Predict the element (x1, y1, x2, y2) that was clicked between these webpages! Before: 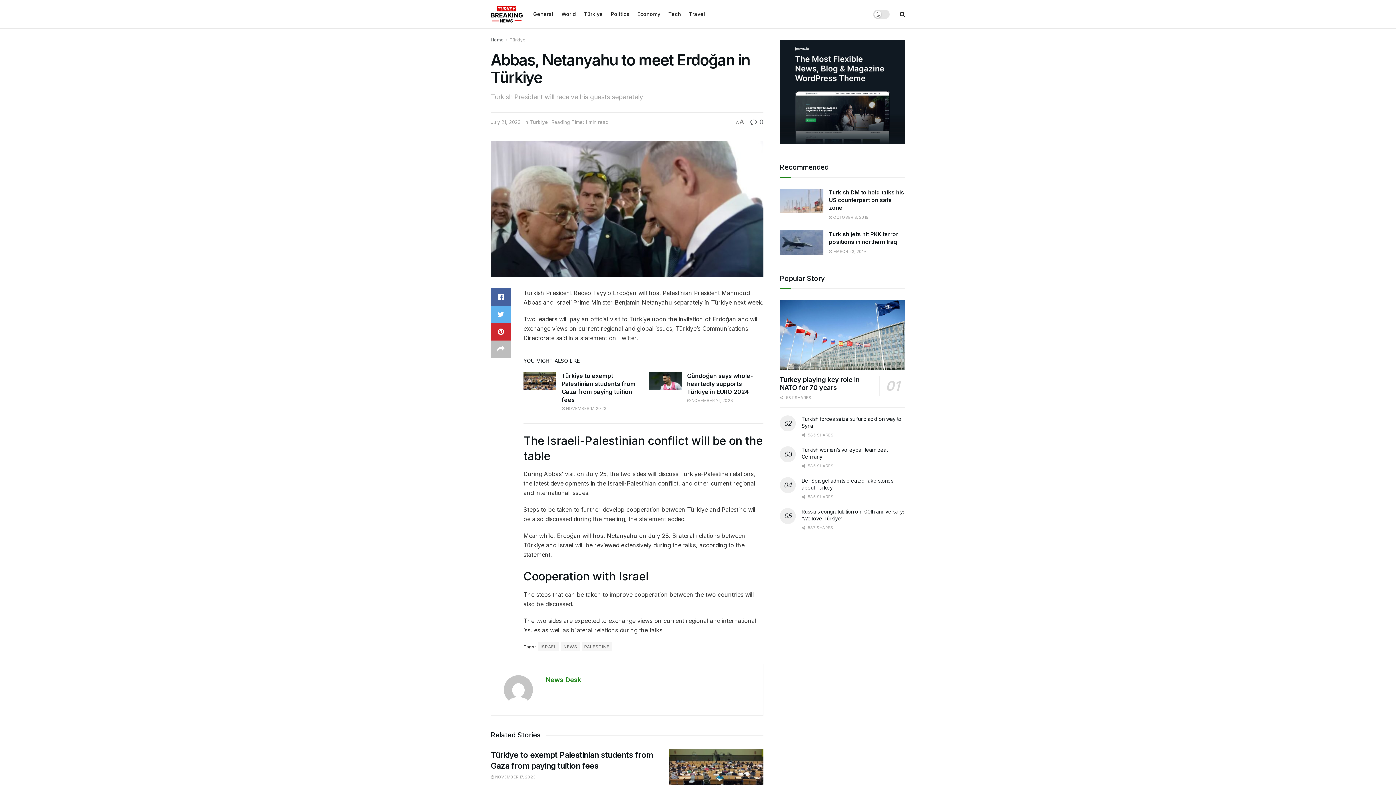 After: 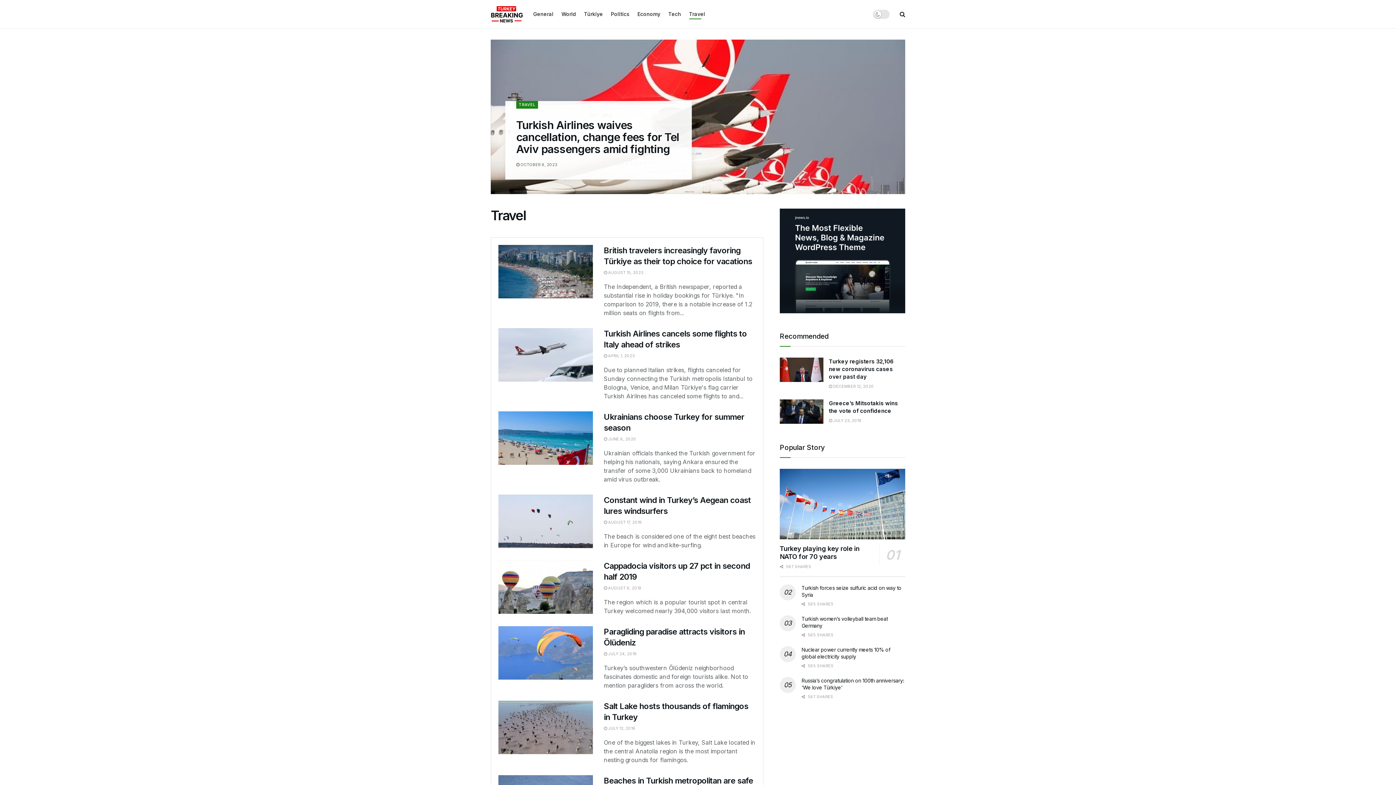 Action: label: Travel bbox: (689, 8, 705, 19)